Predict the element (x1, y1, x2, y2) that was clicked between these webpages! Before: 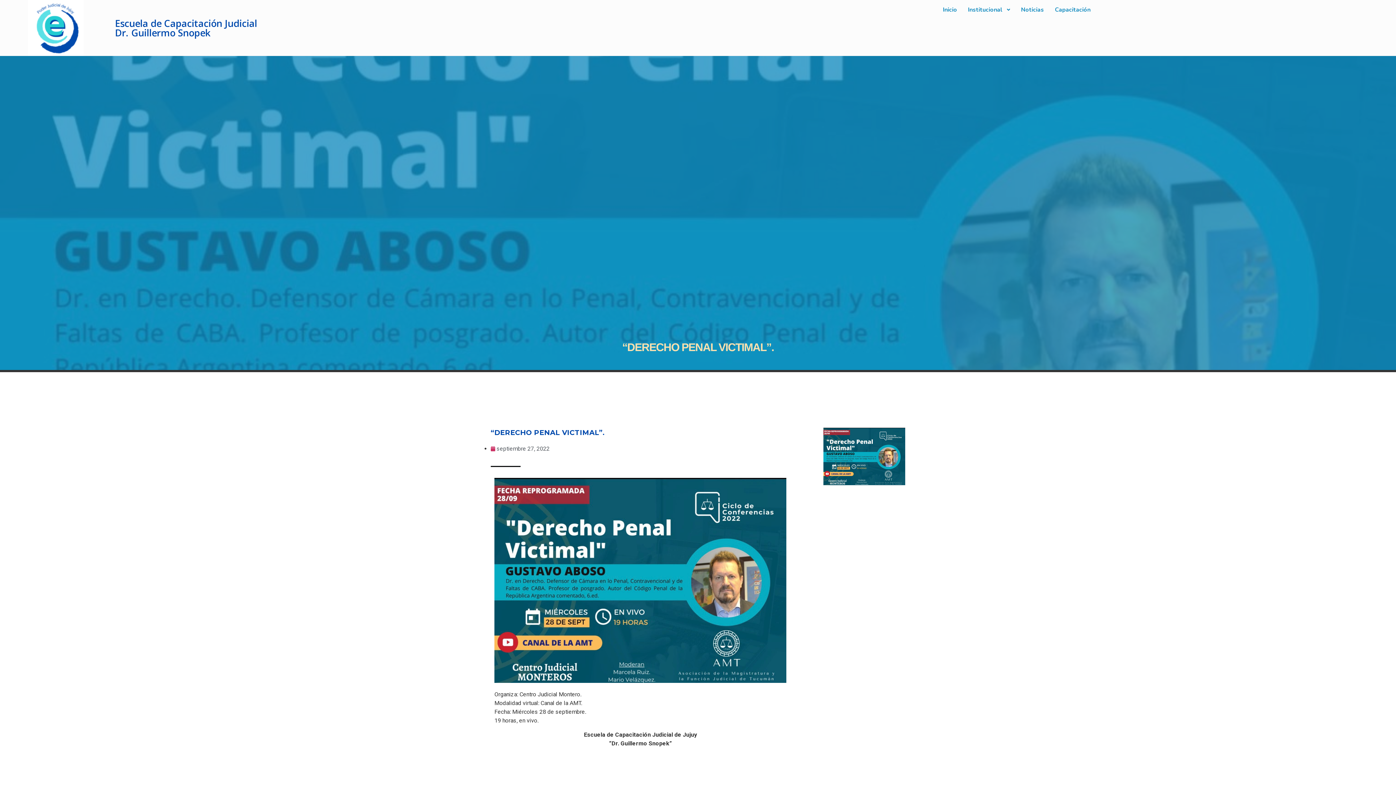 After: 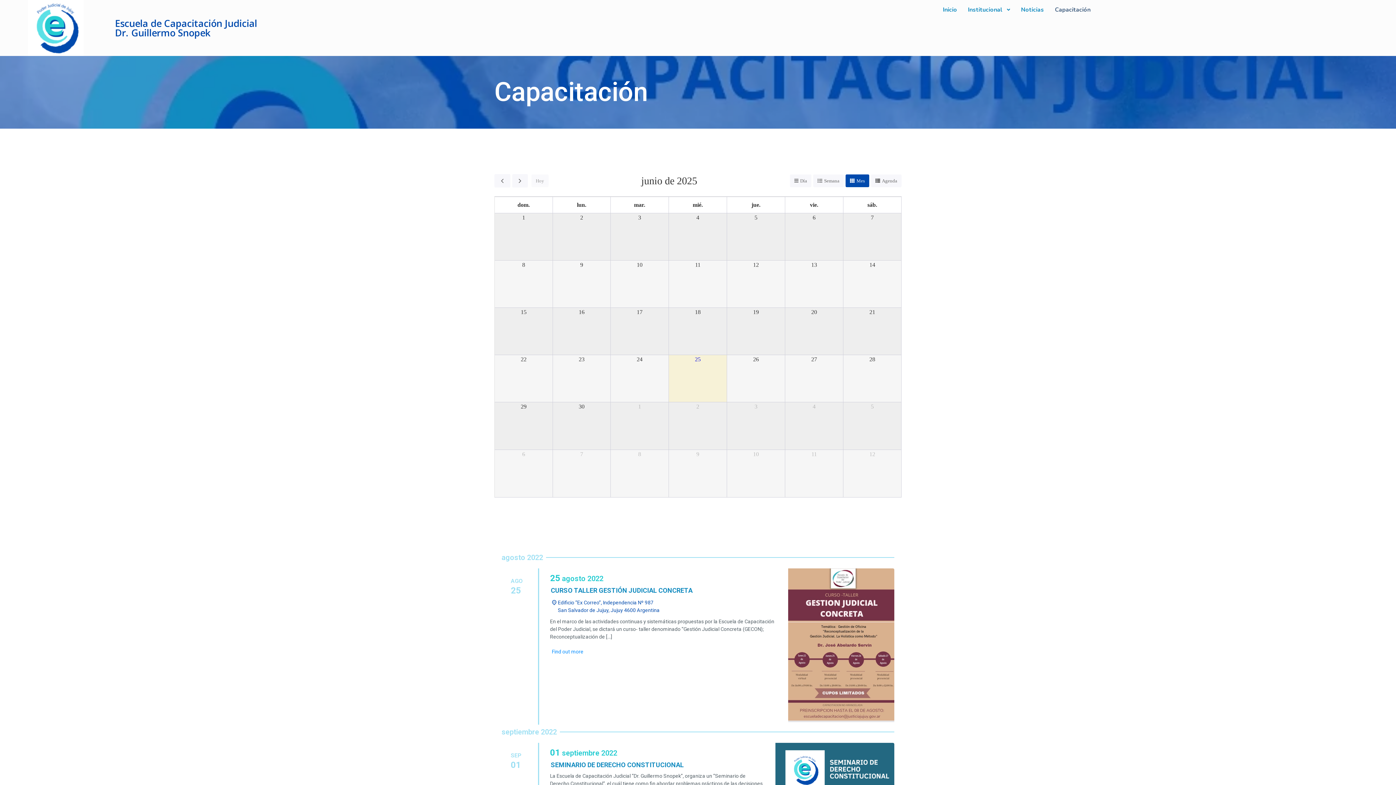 Action: label: Capacitación bbox: (1049, 0, 1090, 19)